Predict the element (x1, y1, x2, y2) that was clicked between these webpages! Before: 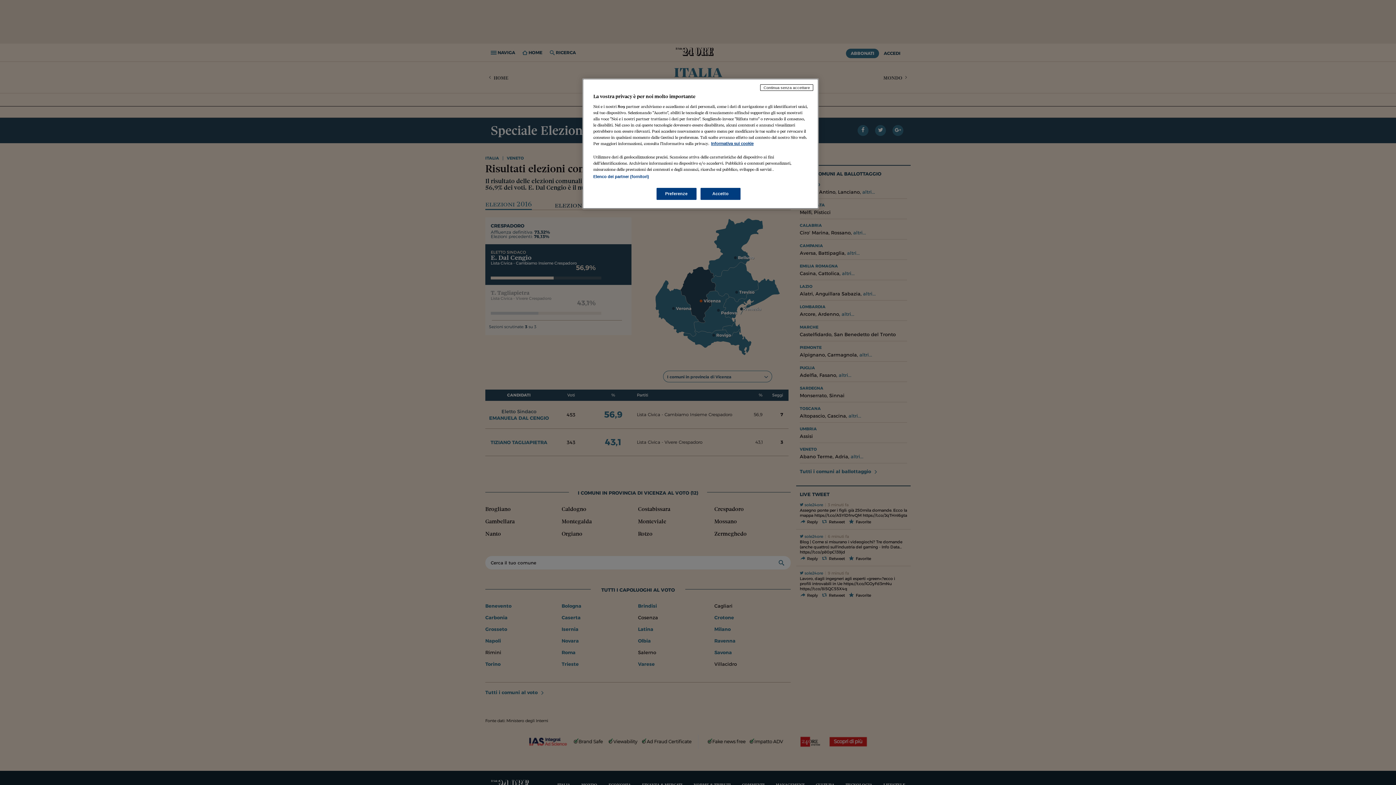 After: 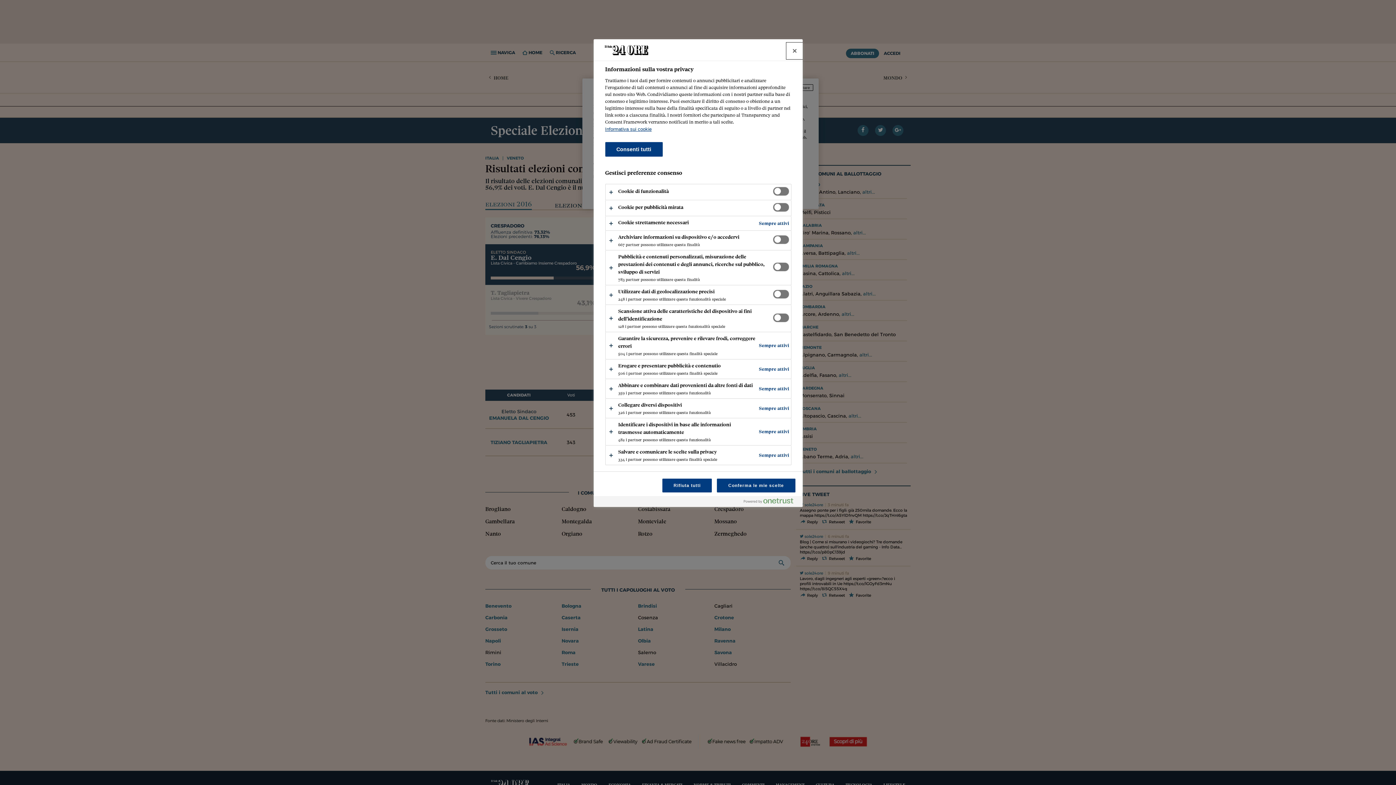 Action: bbox: (656, 188, 696, 200) label: Preferenze